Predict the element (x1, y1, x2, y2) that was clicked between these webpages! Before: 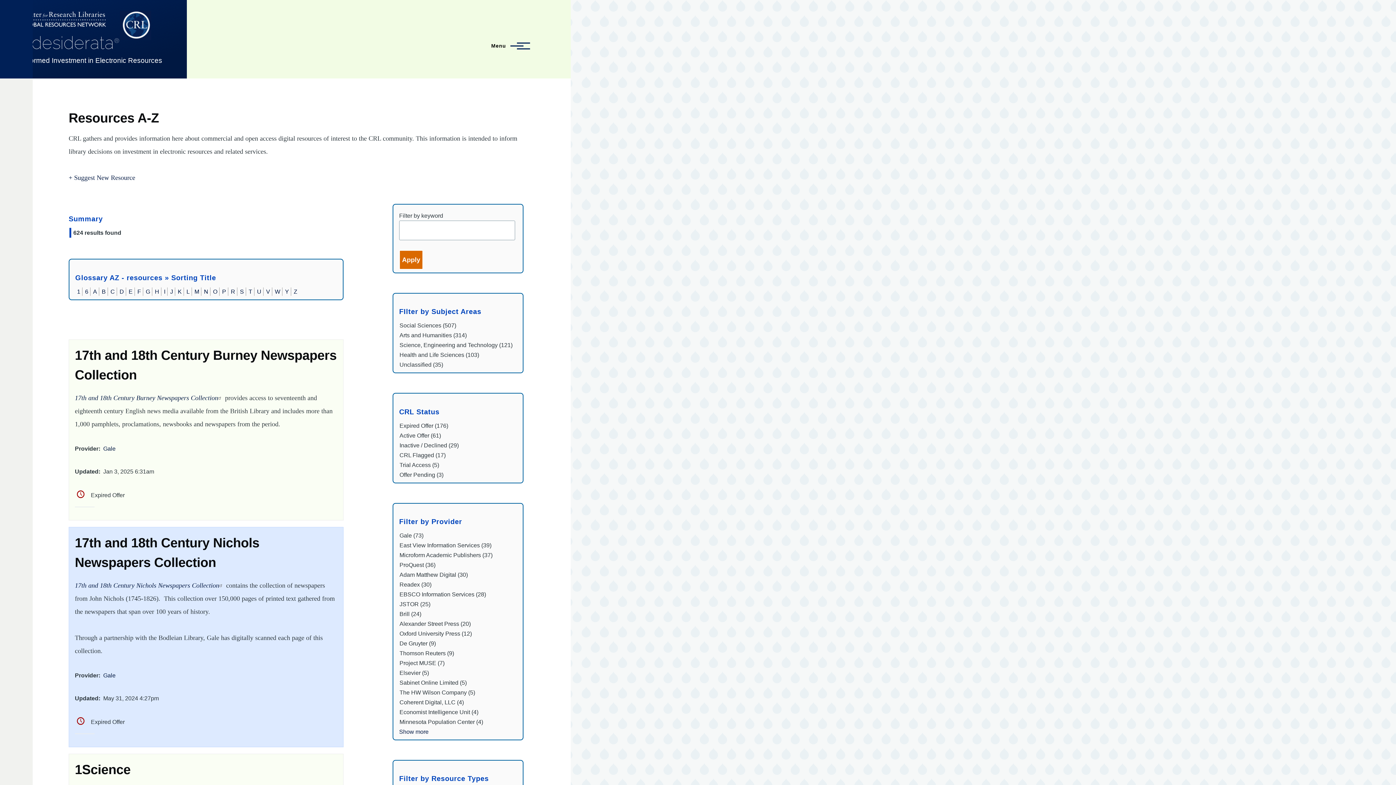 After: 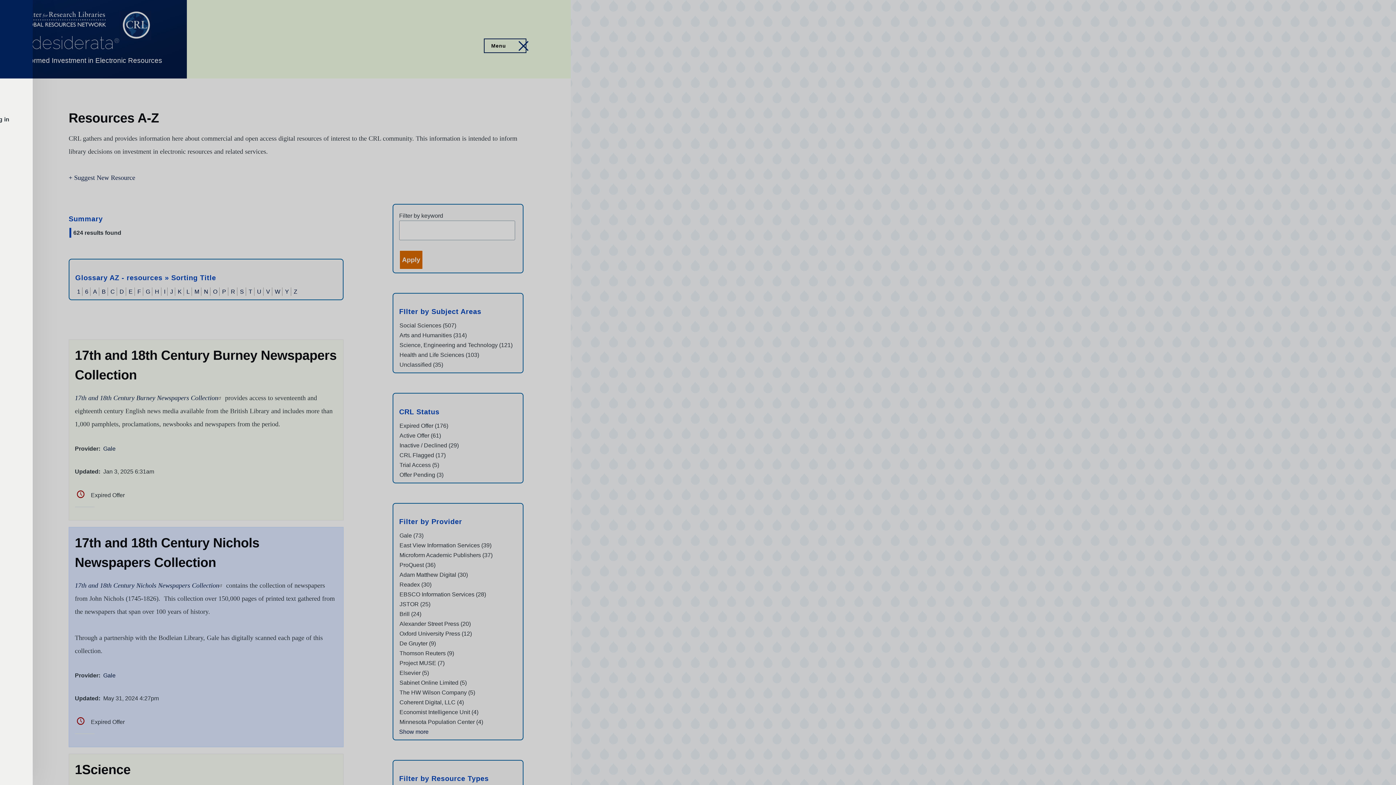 Action: bbox: (484, 39, 525, 52) label: Main Menu